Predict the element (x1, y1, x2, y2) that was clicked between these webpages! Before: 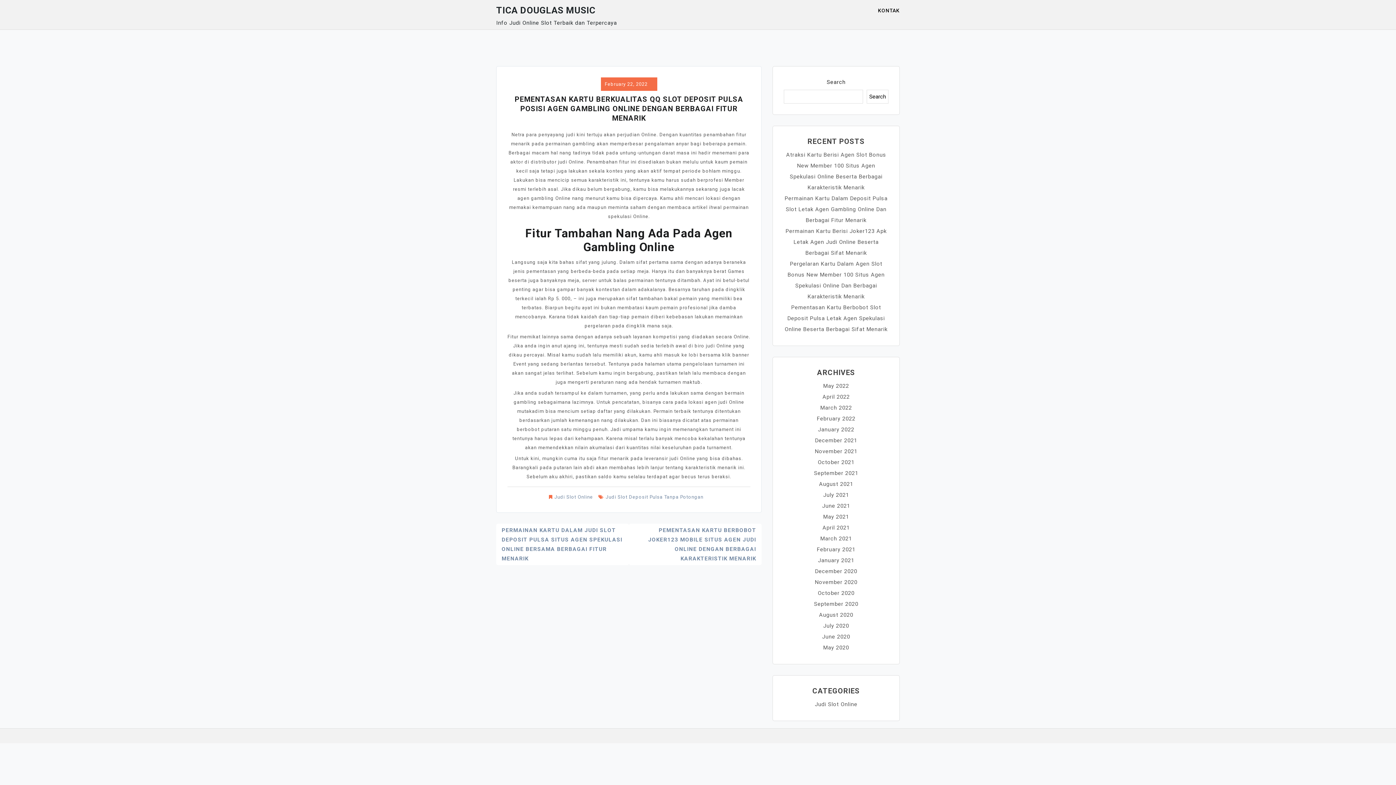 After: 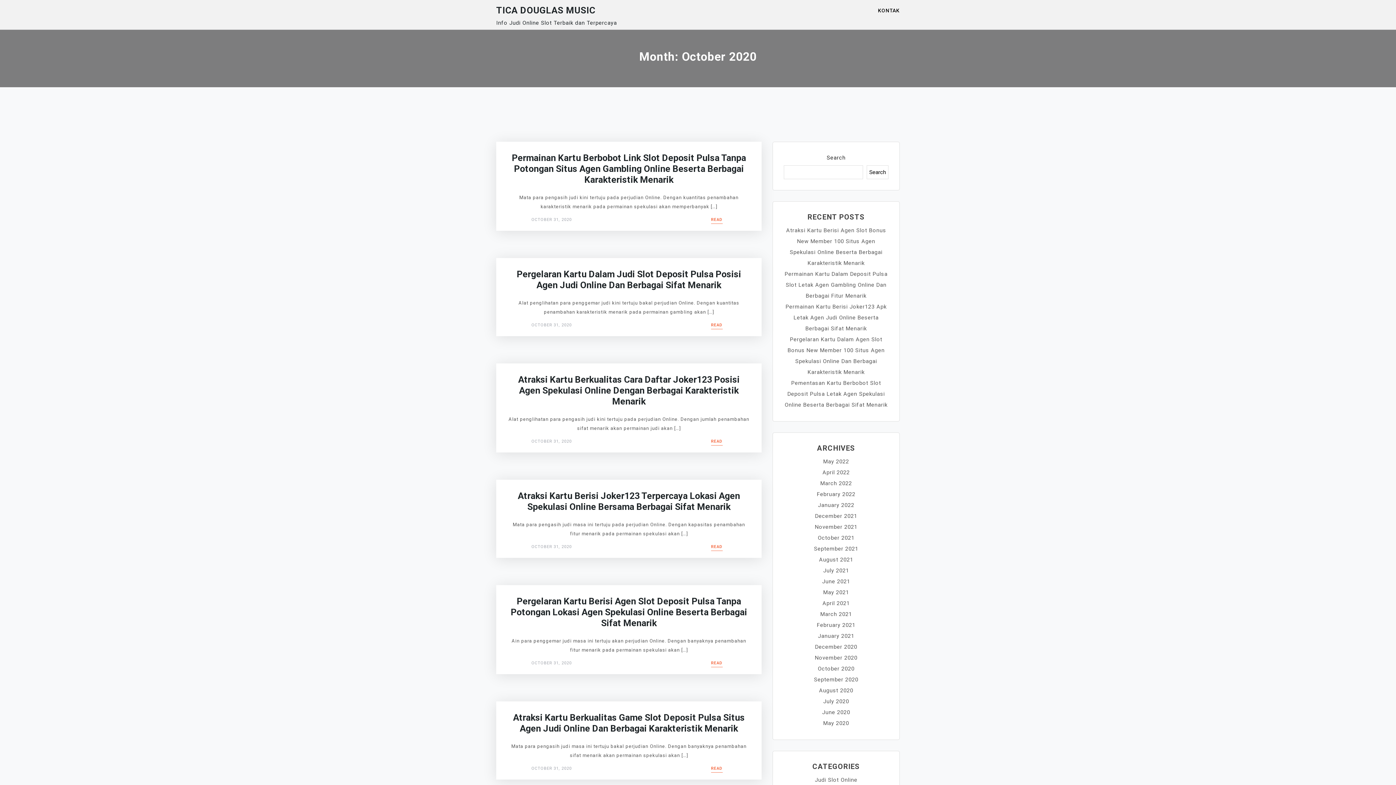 Action: bbox: (818, 590, 854, 596) label: October 2020